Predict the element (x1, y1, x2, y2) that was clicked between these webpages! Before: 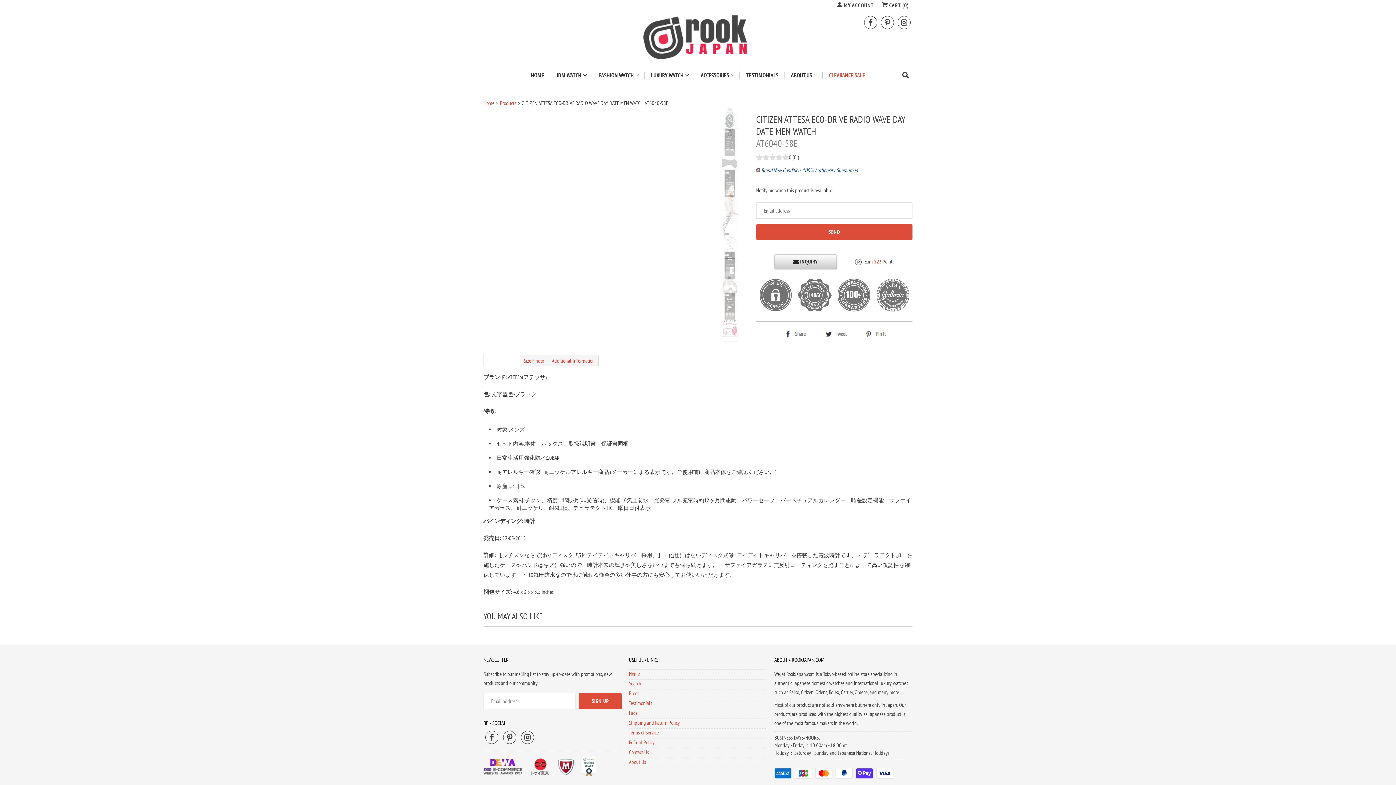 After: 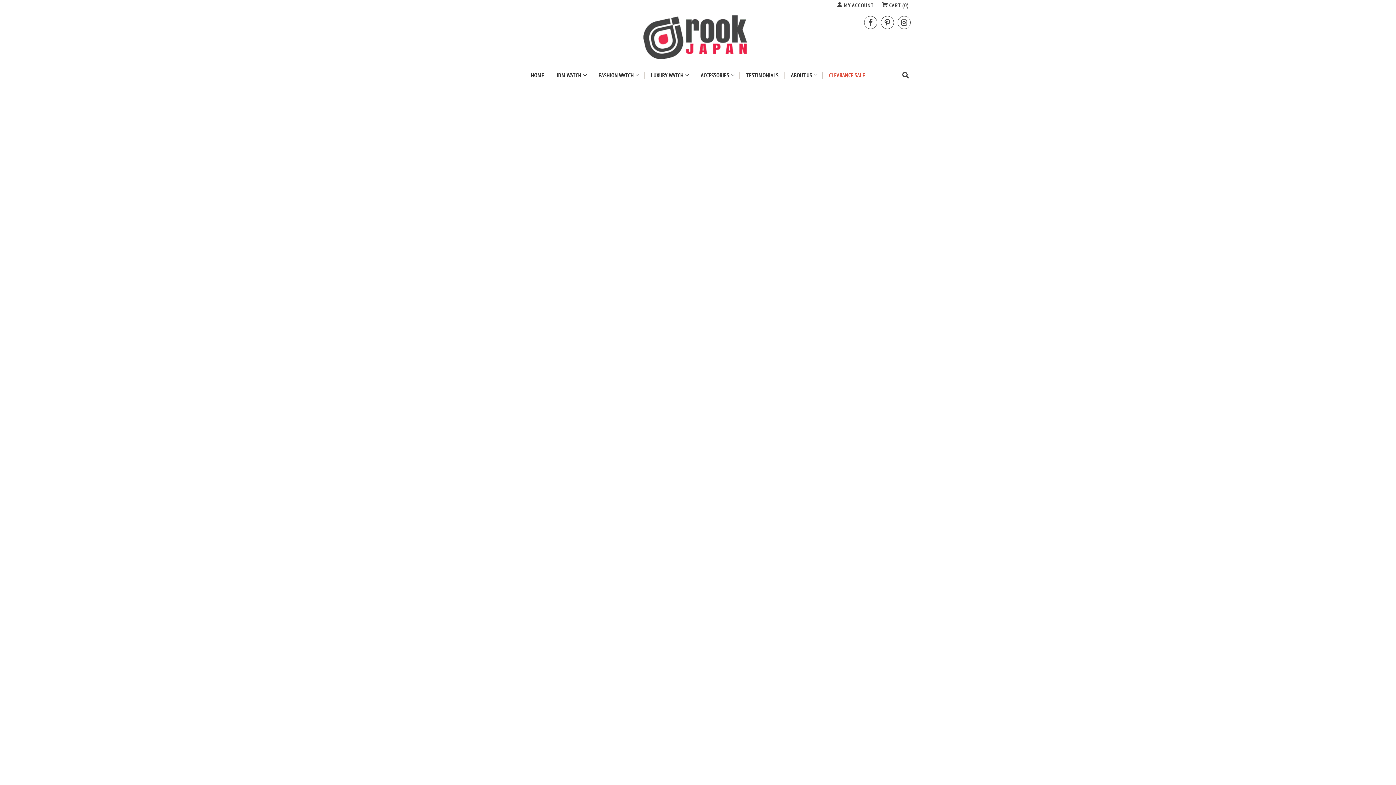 Action: label: Home bbox: (629, 670, 639, 677)